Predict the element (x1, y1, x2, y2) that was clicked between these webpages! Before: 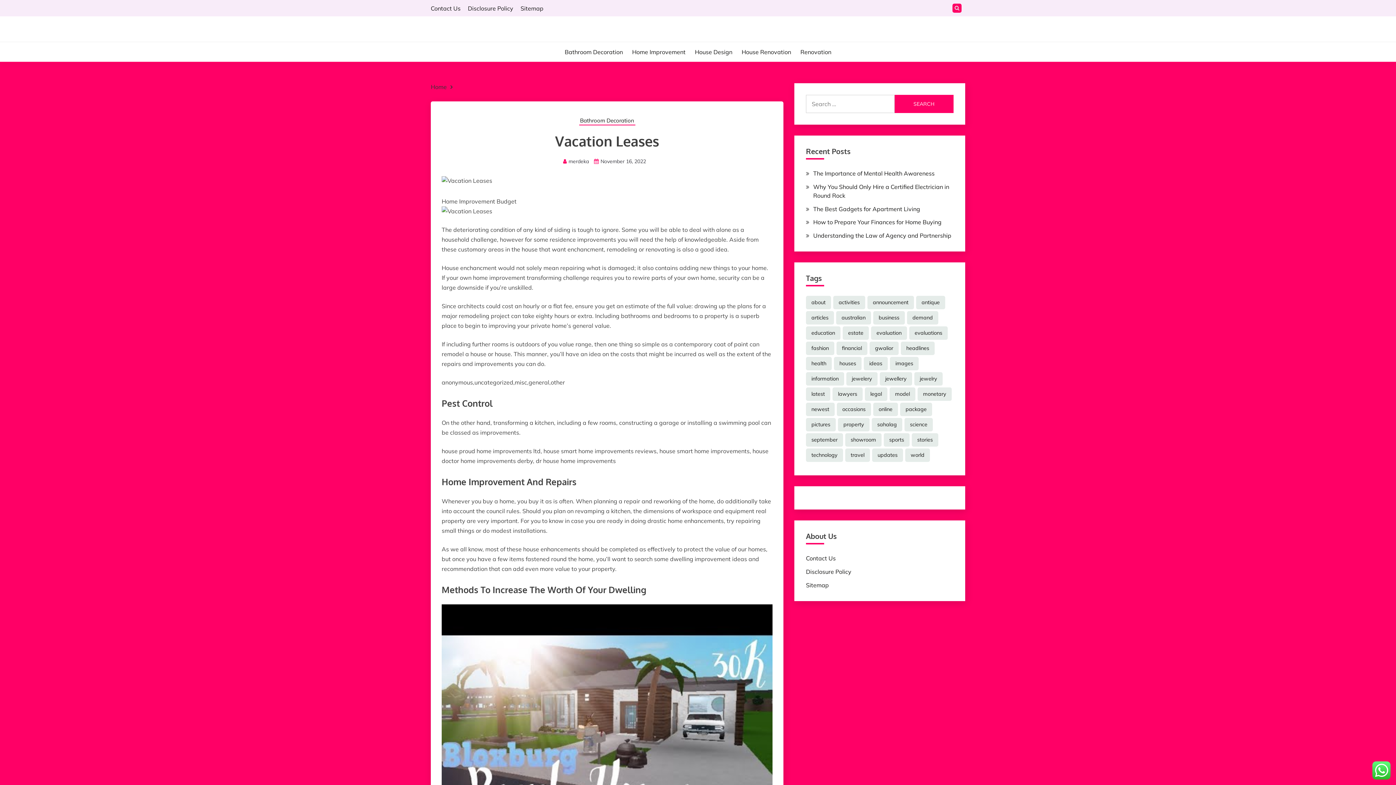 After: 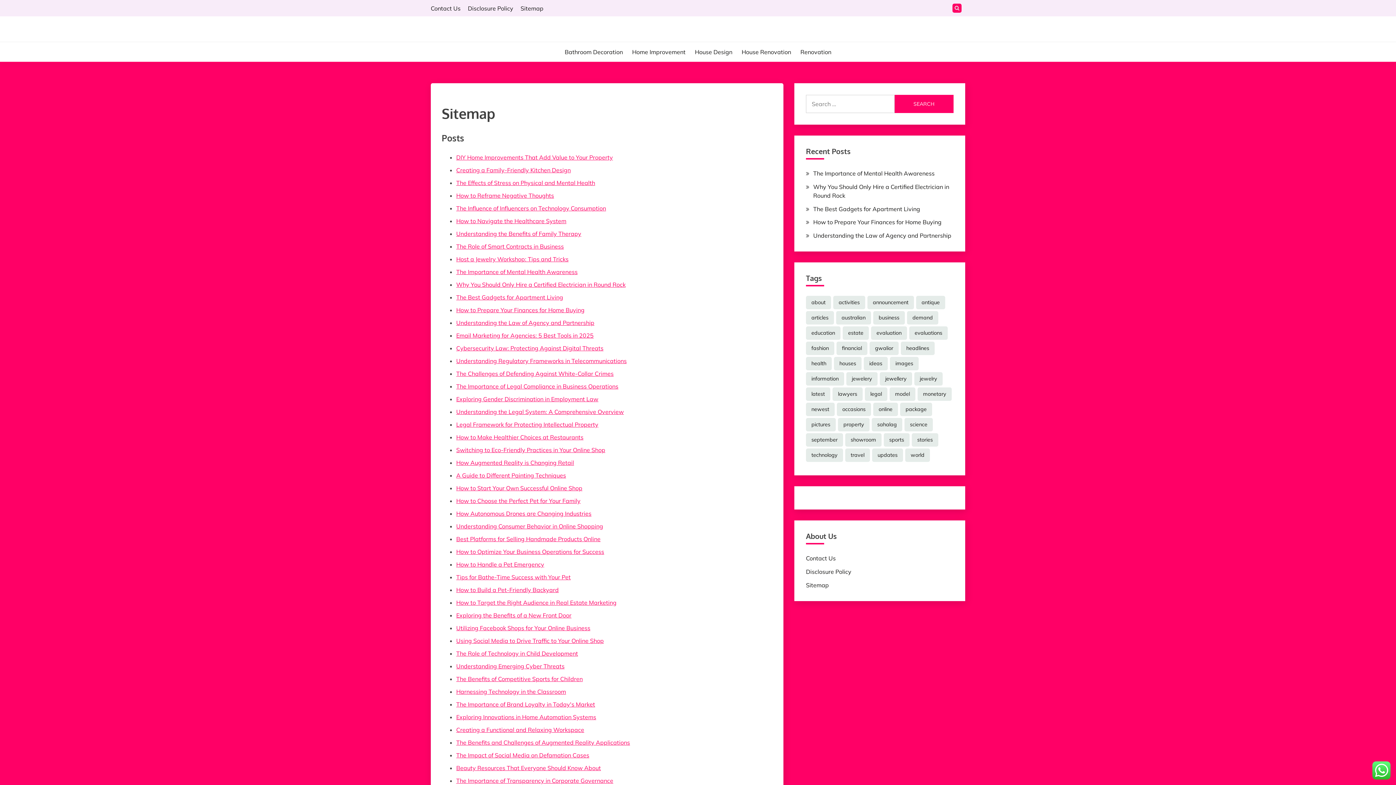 Action: label: Sitemap bbox: (520, 4, 543, 11)